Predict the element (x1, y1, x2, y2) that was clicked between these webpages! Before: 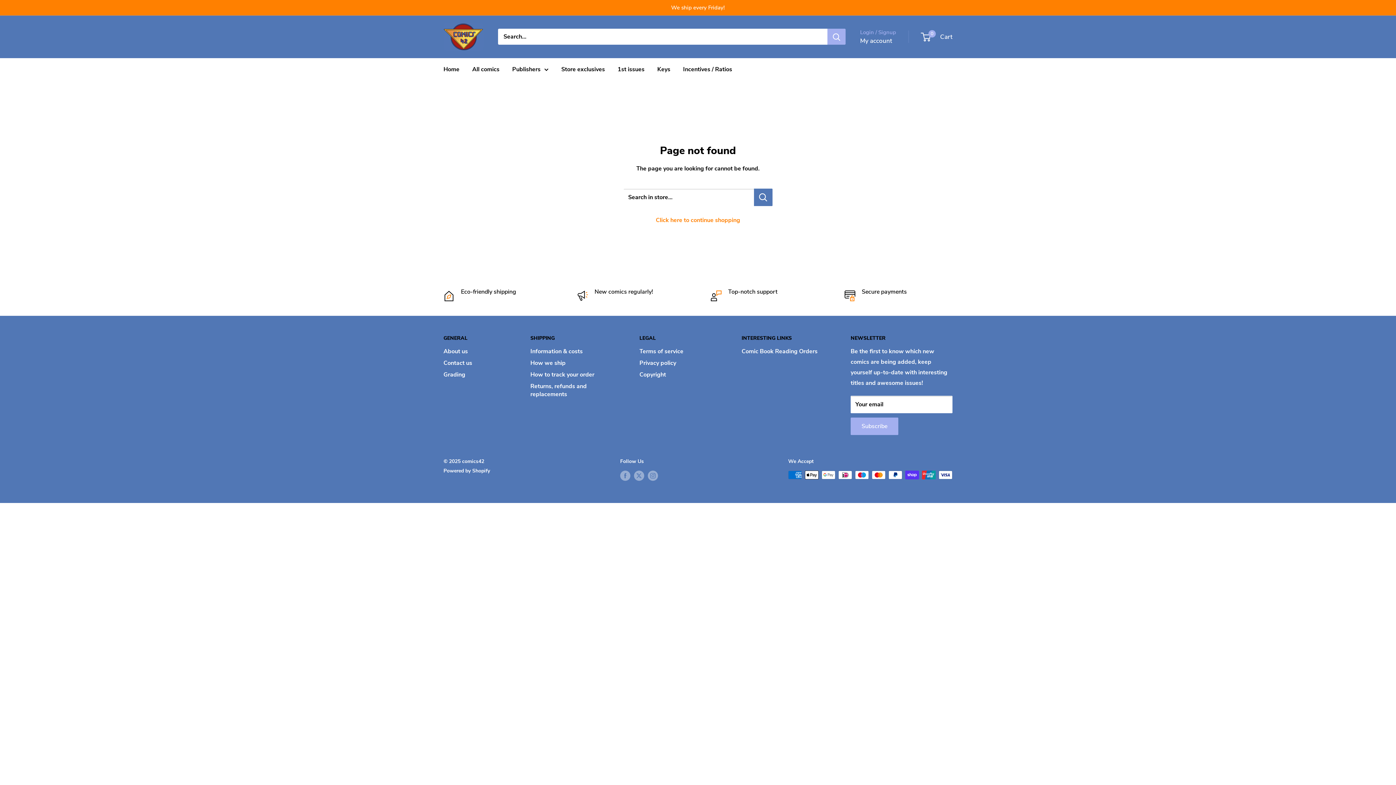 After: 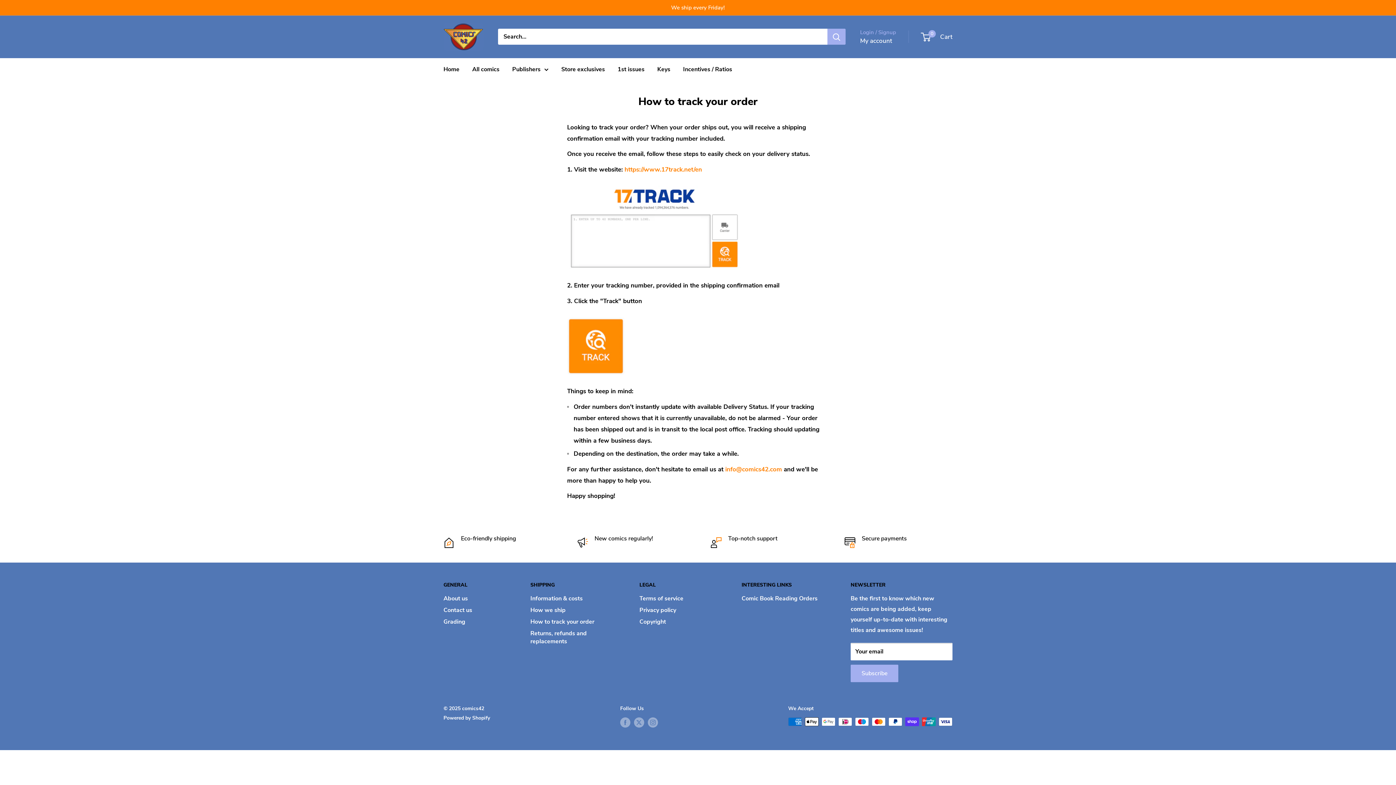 Action: label: How to track your order bbox: (530, 369, 614, 380)